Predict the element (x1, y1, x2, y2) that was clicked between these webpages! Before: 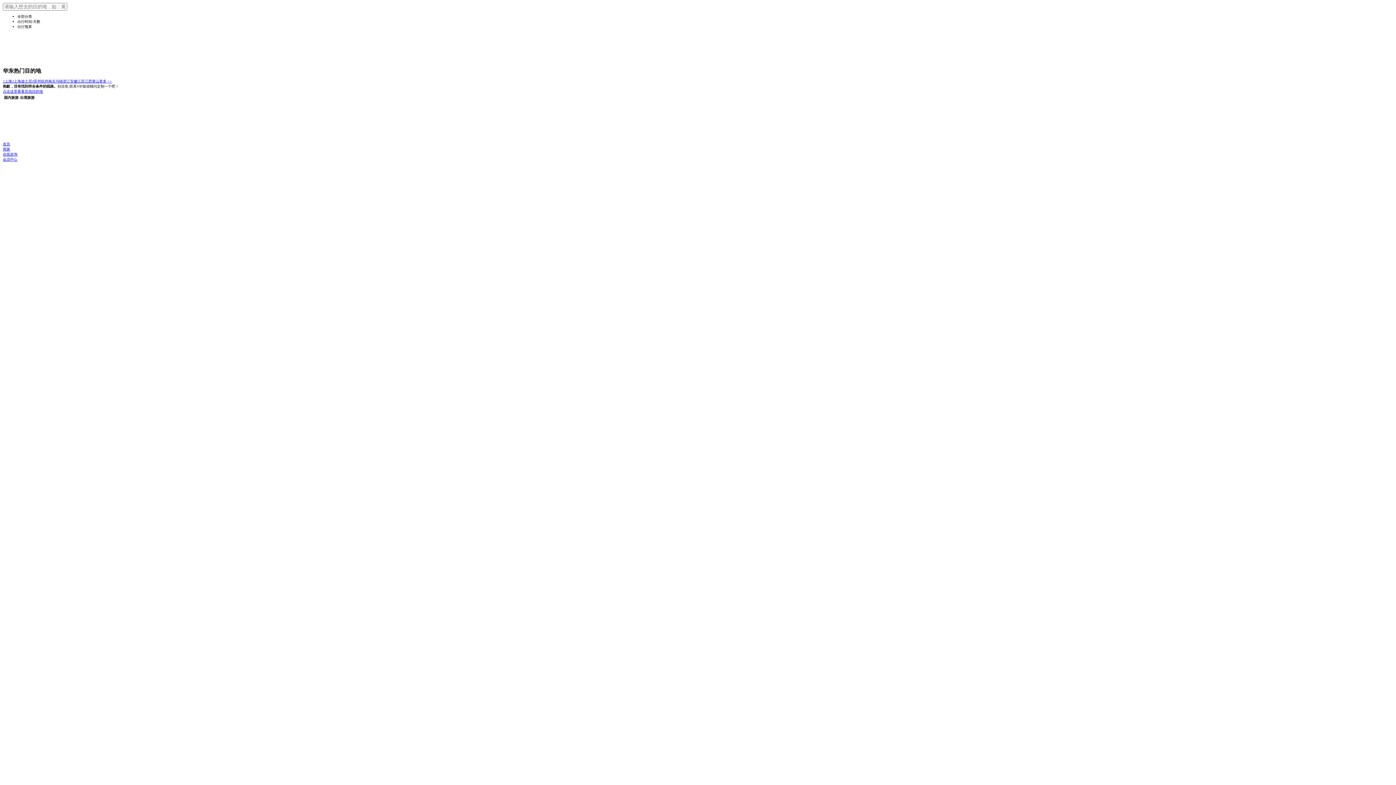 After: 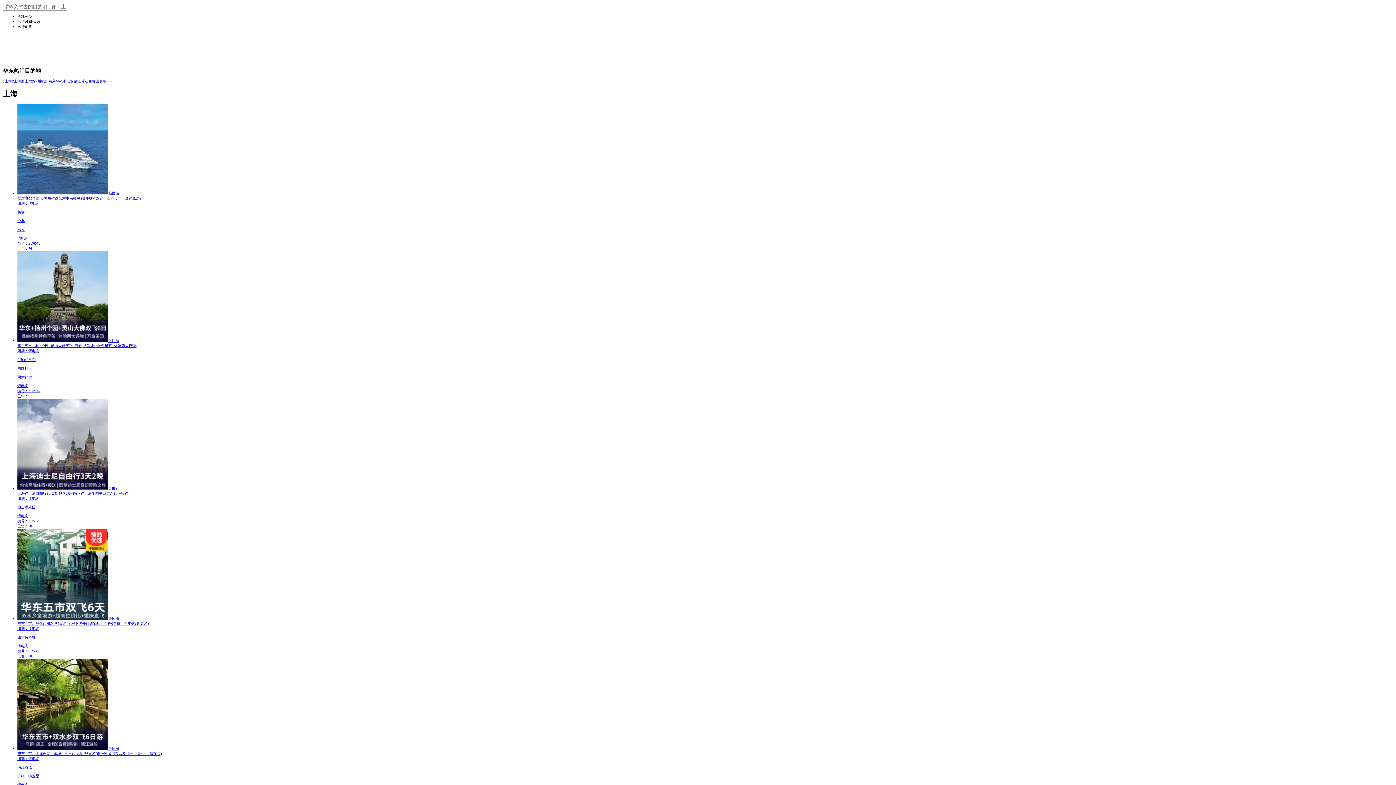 Action: label: 1上海 bbox: (2, 79, 12, 83)